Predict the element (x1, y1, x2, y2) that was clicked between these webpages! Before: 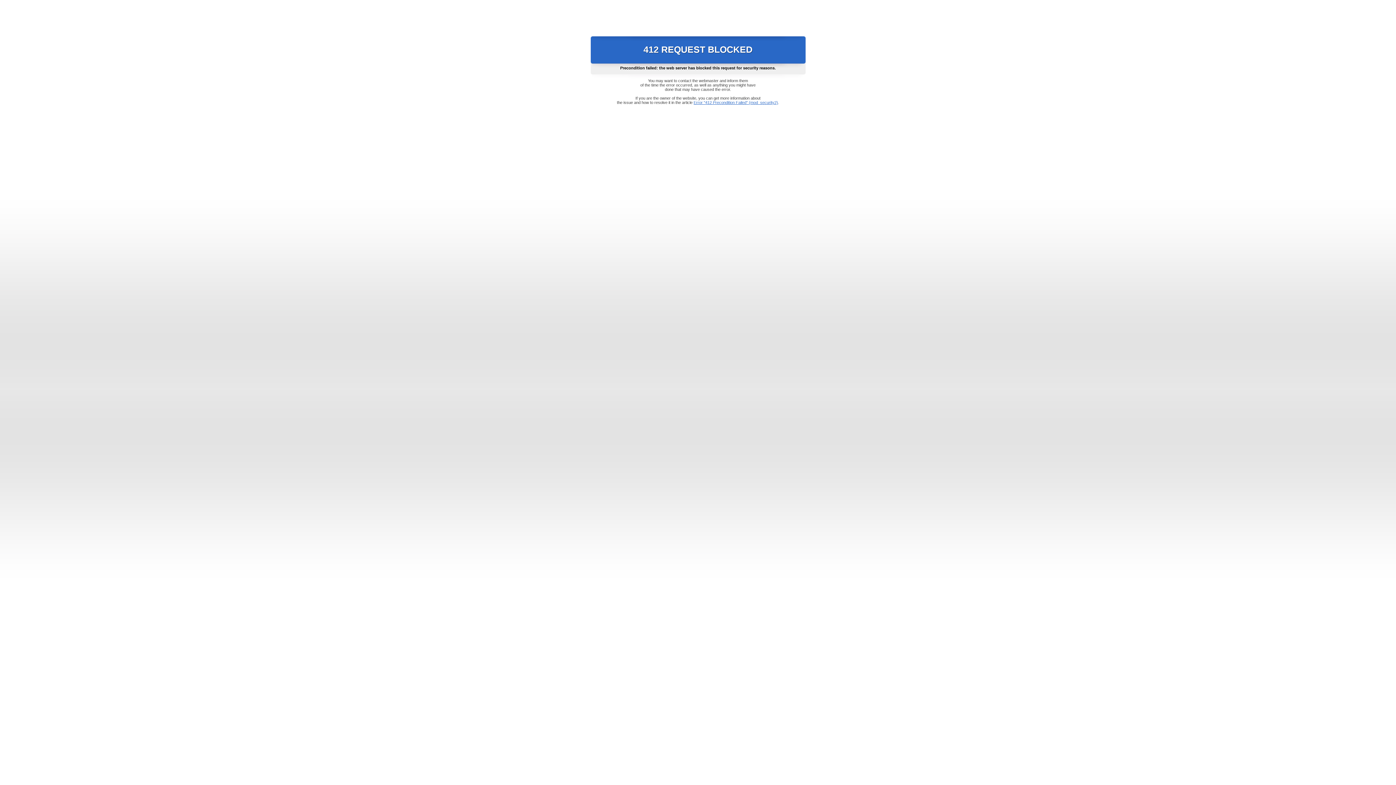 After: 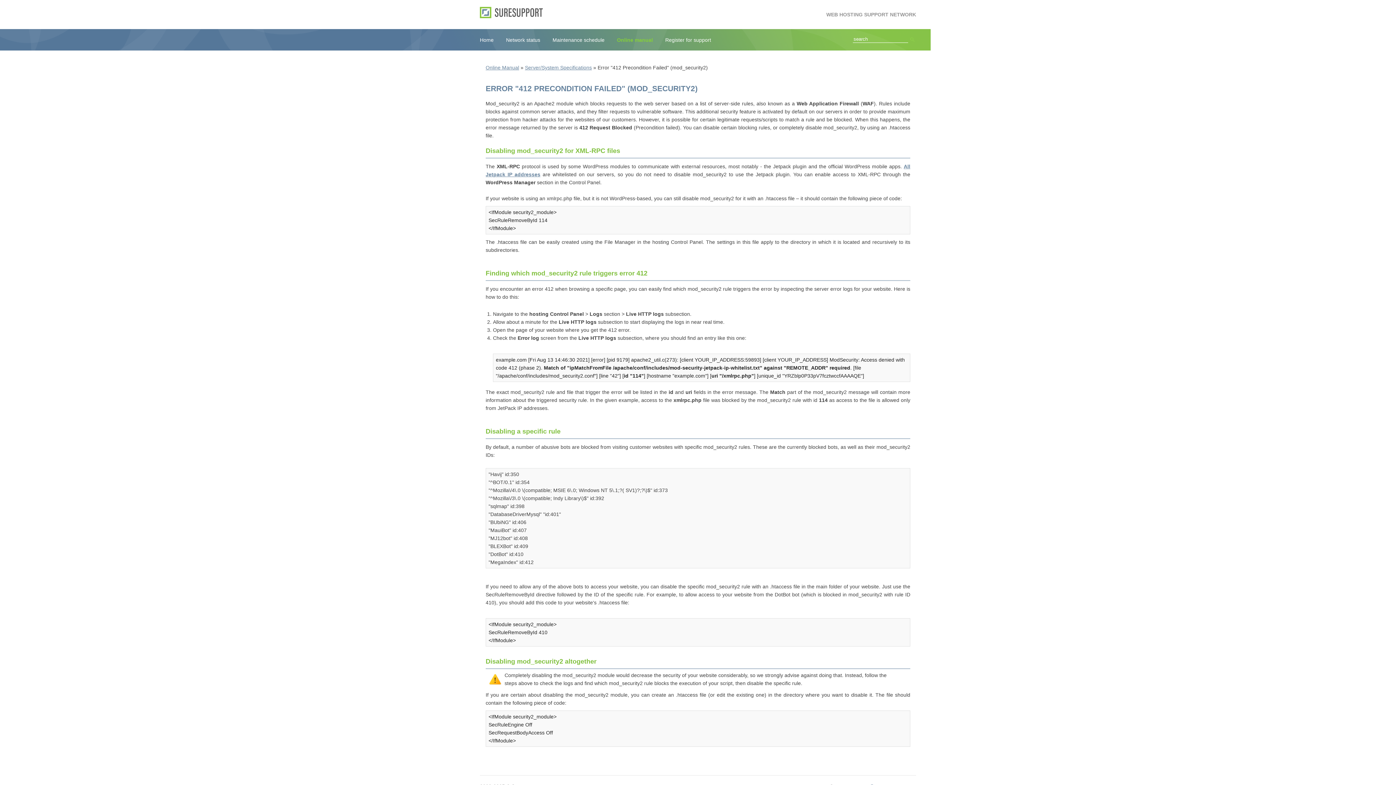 Action: bbox: (693, 100, 778, 104) label: Error "412 Precondition Failed" (mod_security2)